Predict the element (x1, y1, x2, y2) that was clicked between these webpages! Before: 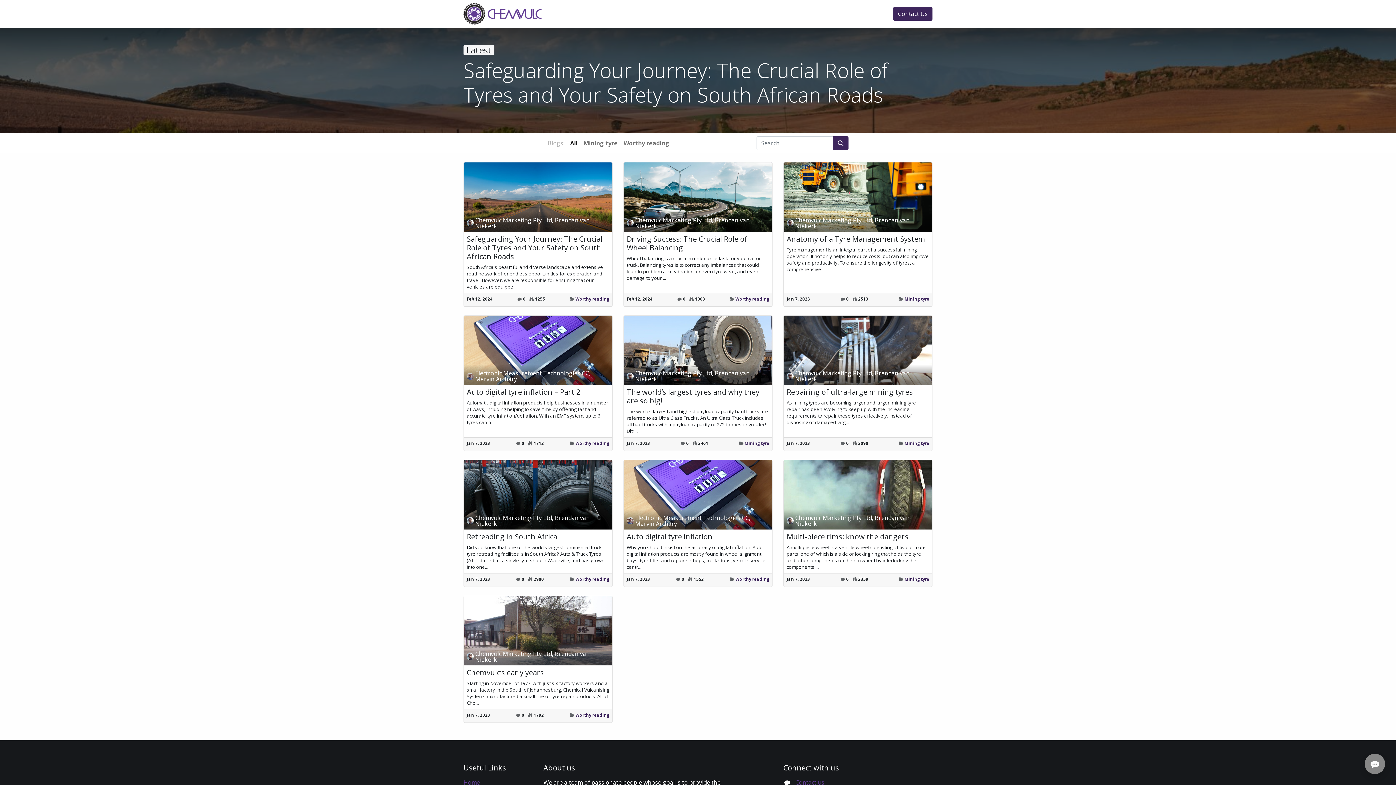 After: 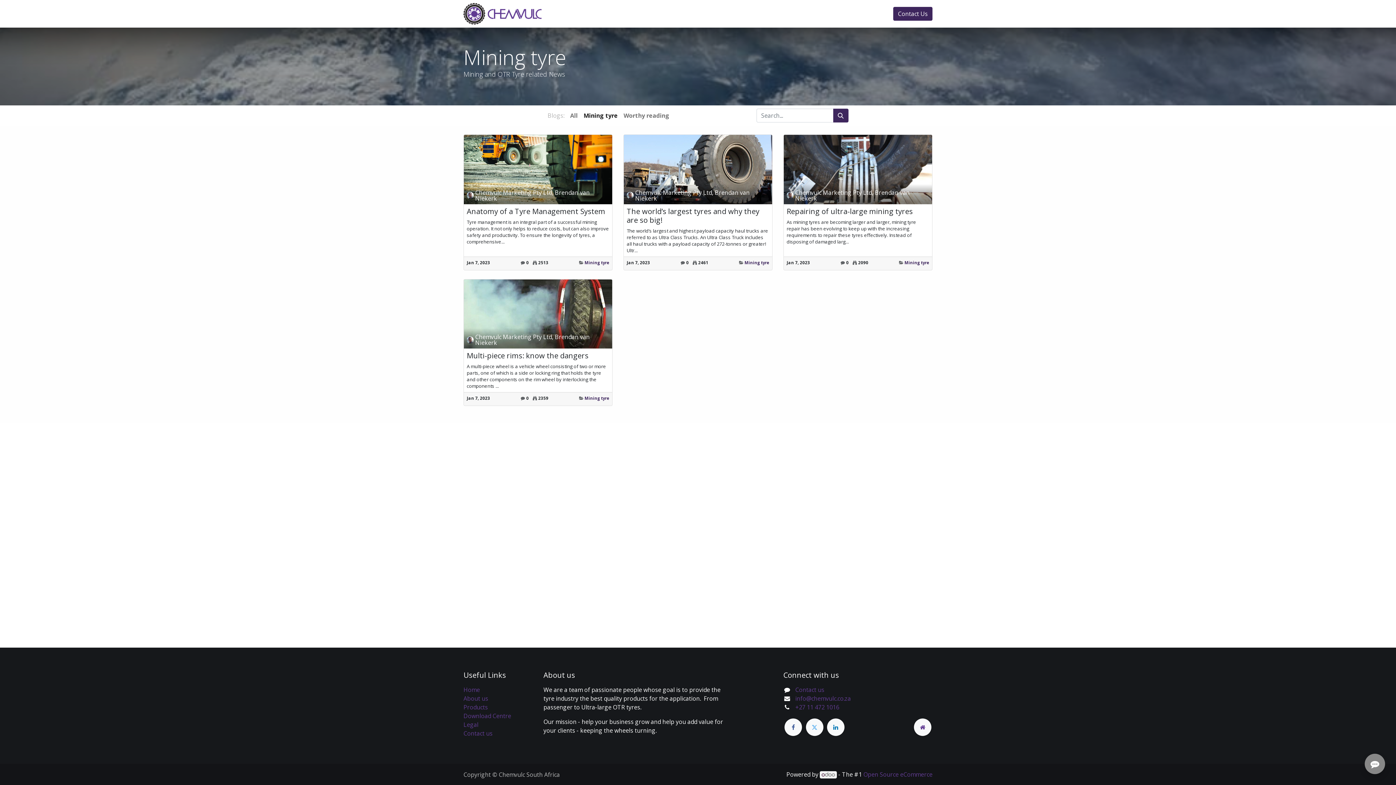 Action: bbox: (744, 440, 769, 446) label: Mining tyre